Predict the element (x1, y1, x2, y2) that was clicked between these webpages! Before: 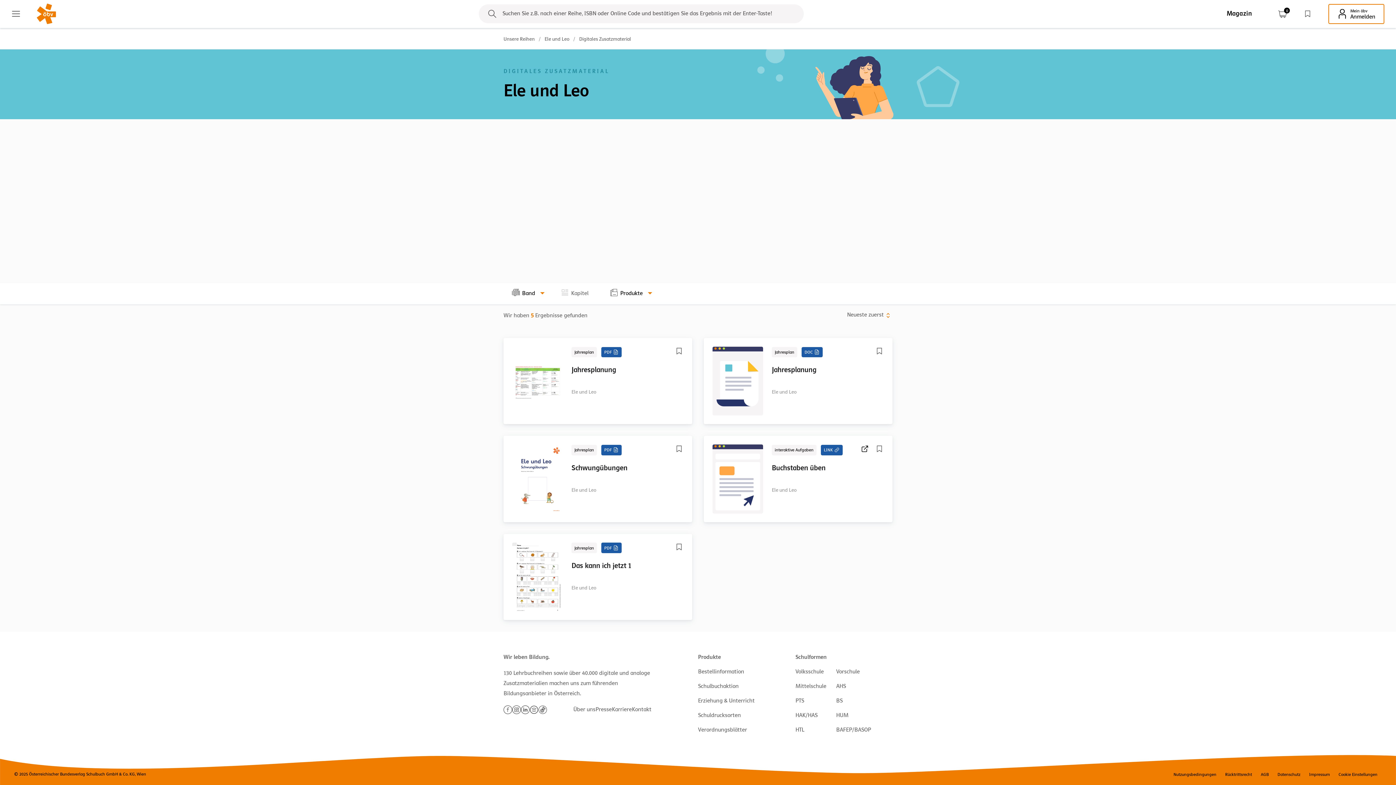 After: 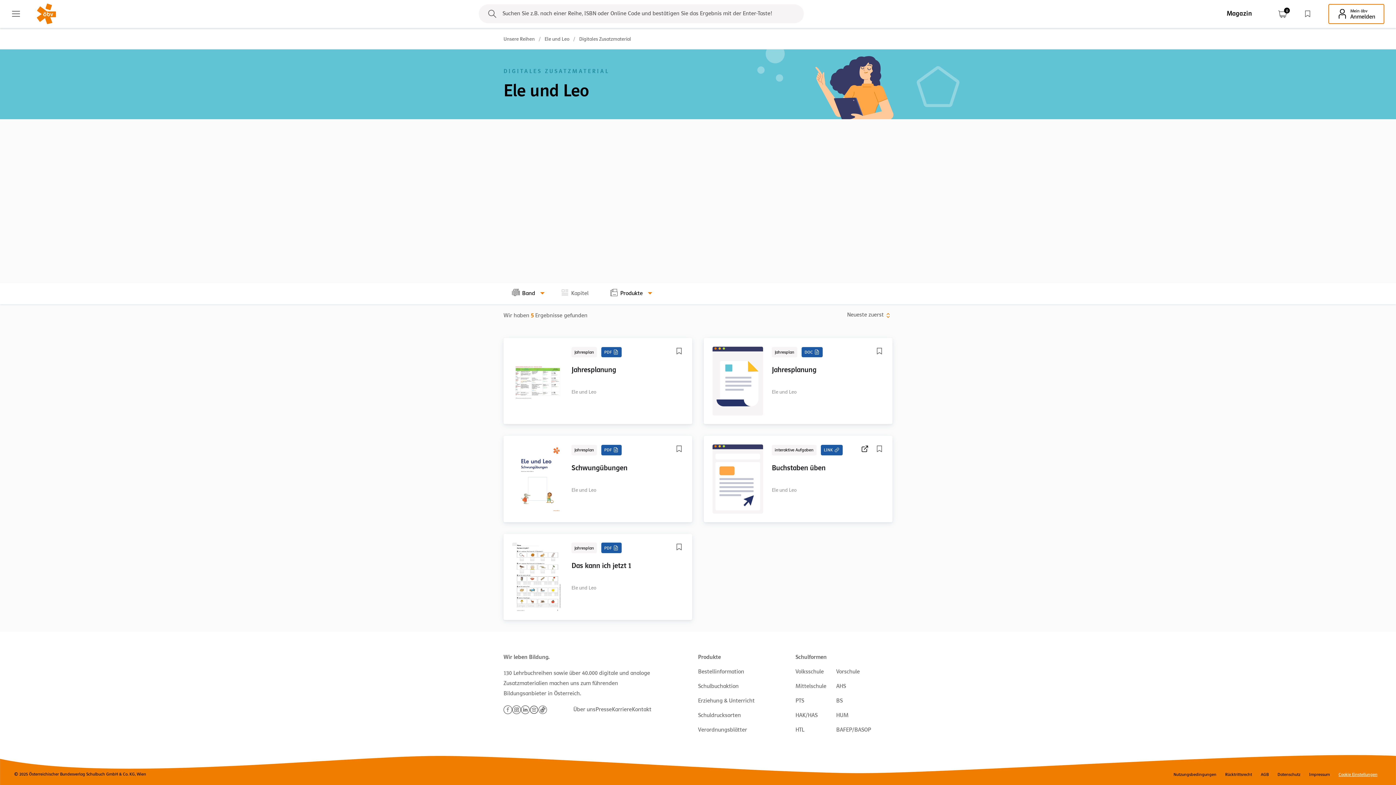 Action: label: Cookie Einstellungen bbox: (1334, 772, 1382, 777)